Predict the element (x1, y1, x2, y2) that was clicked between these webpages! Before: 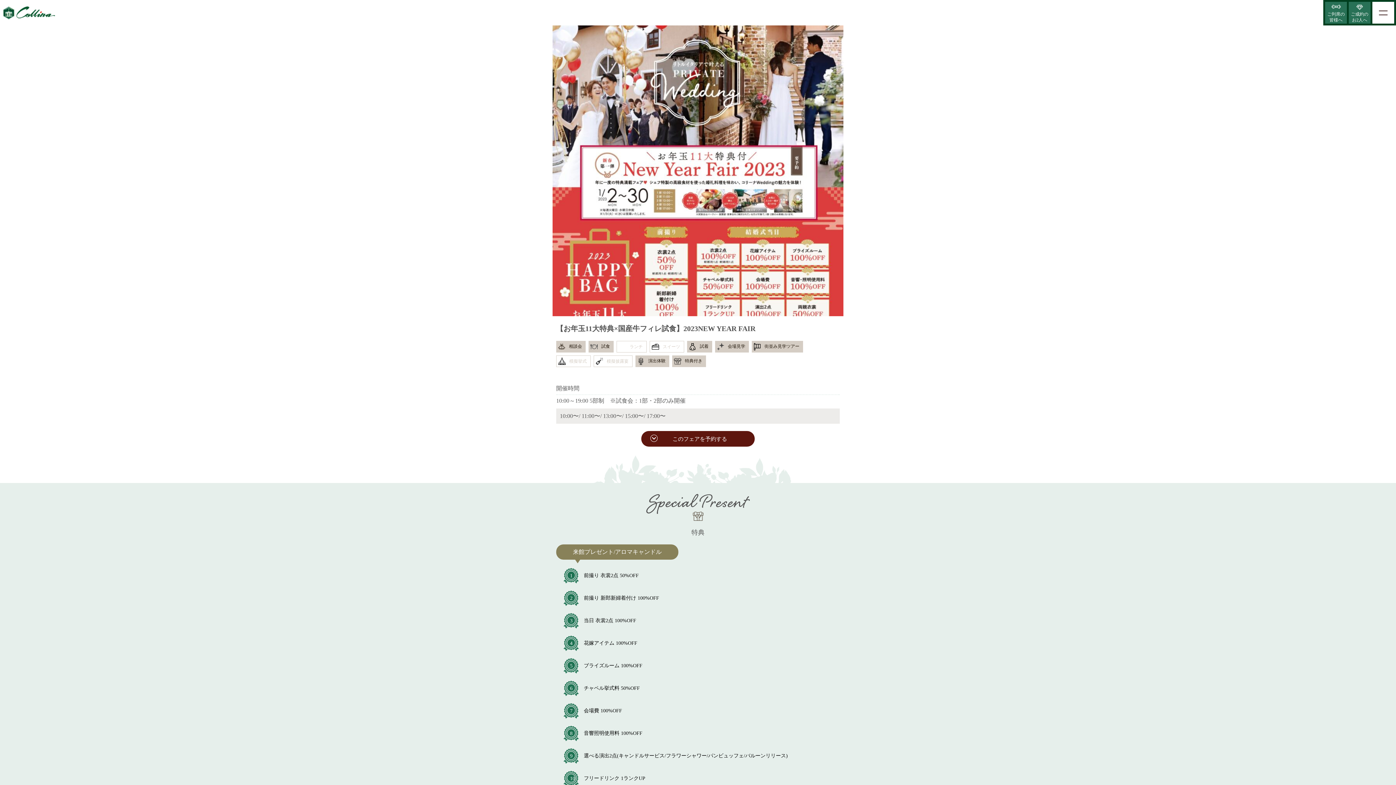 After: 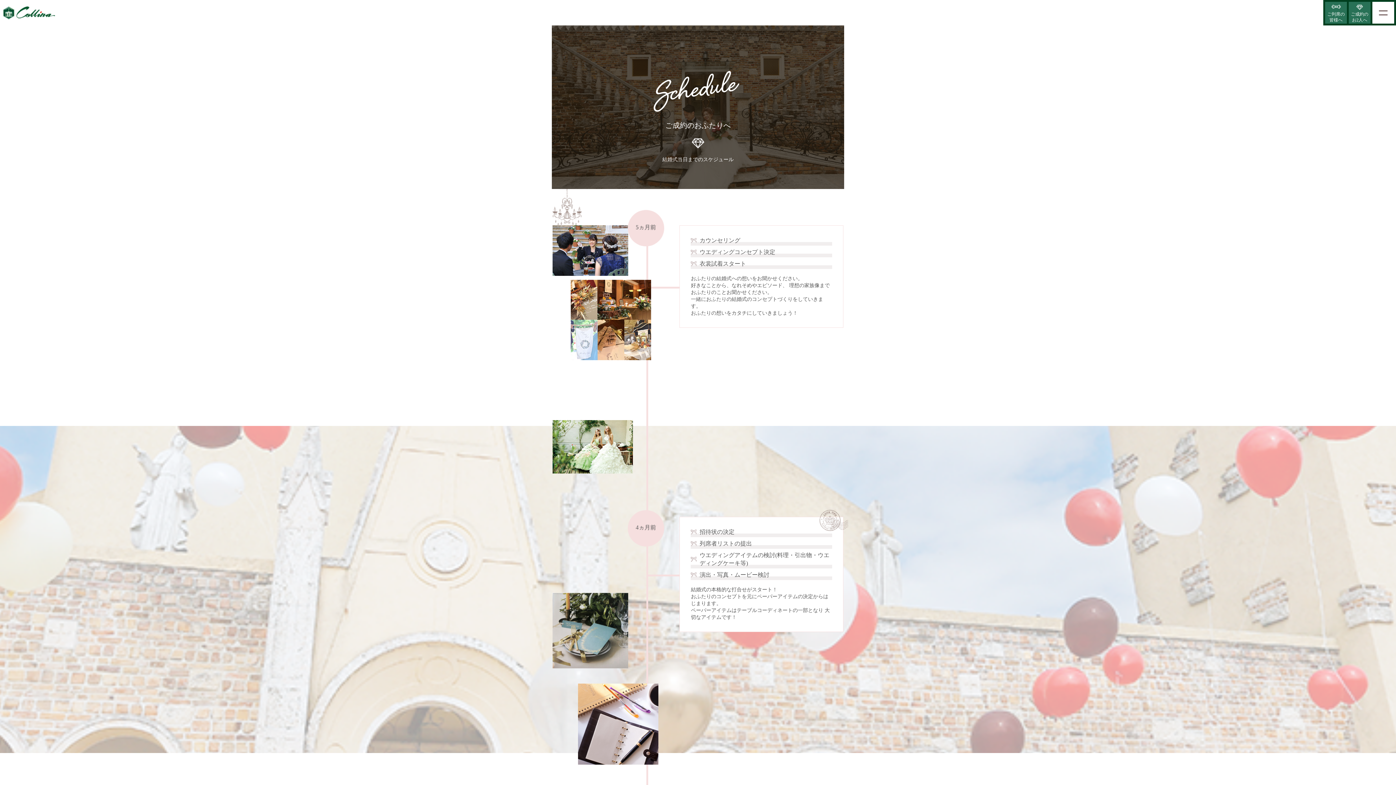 Action: label: ご成約の
お2人へ bbox: (1349, 1, 1370, 23)